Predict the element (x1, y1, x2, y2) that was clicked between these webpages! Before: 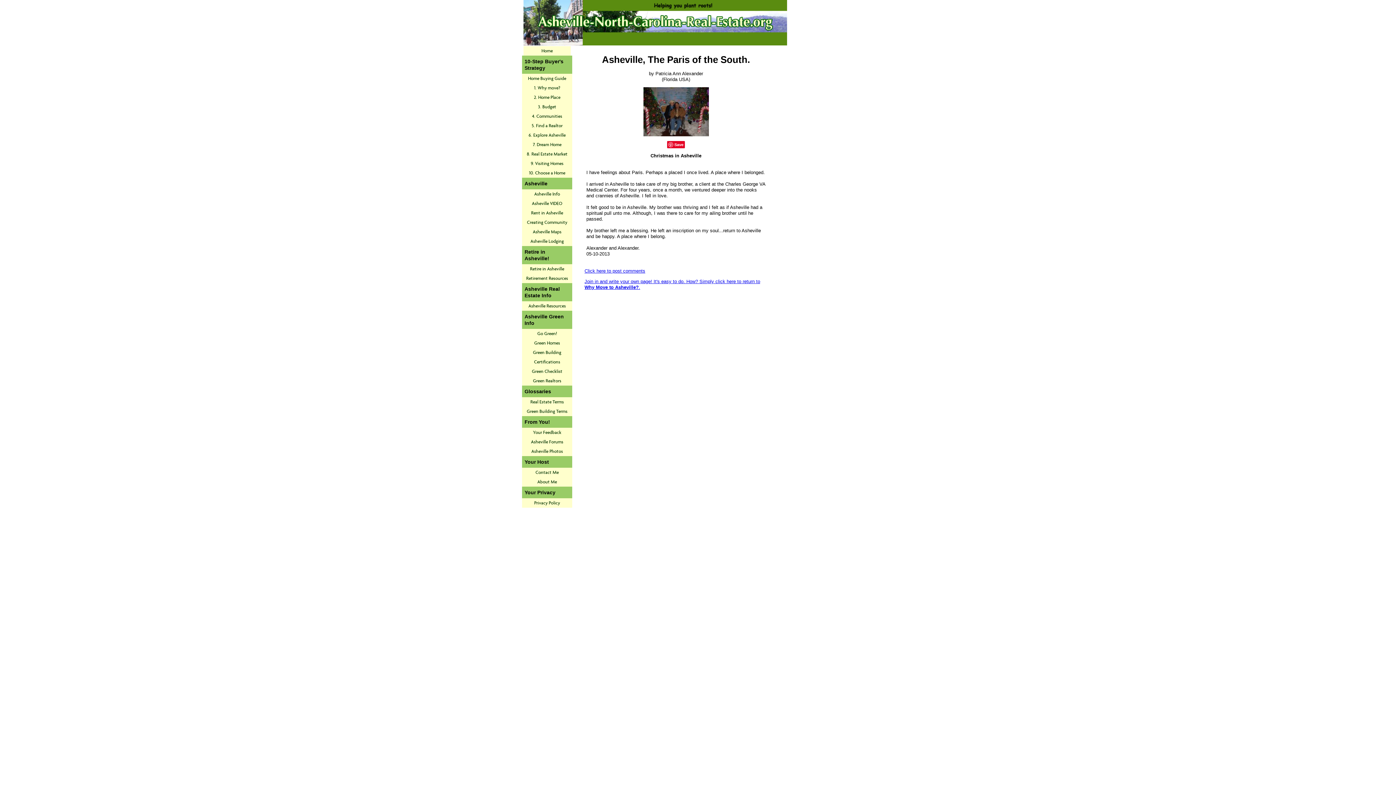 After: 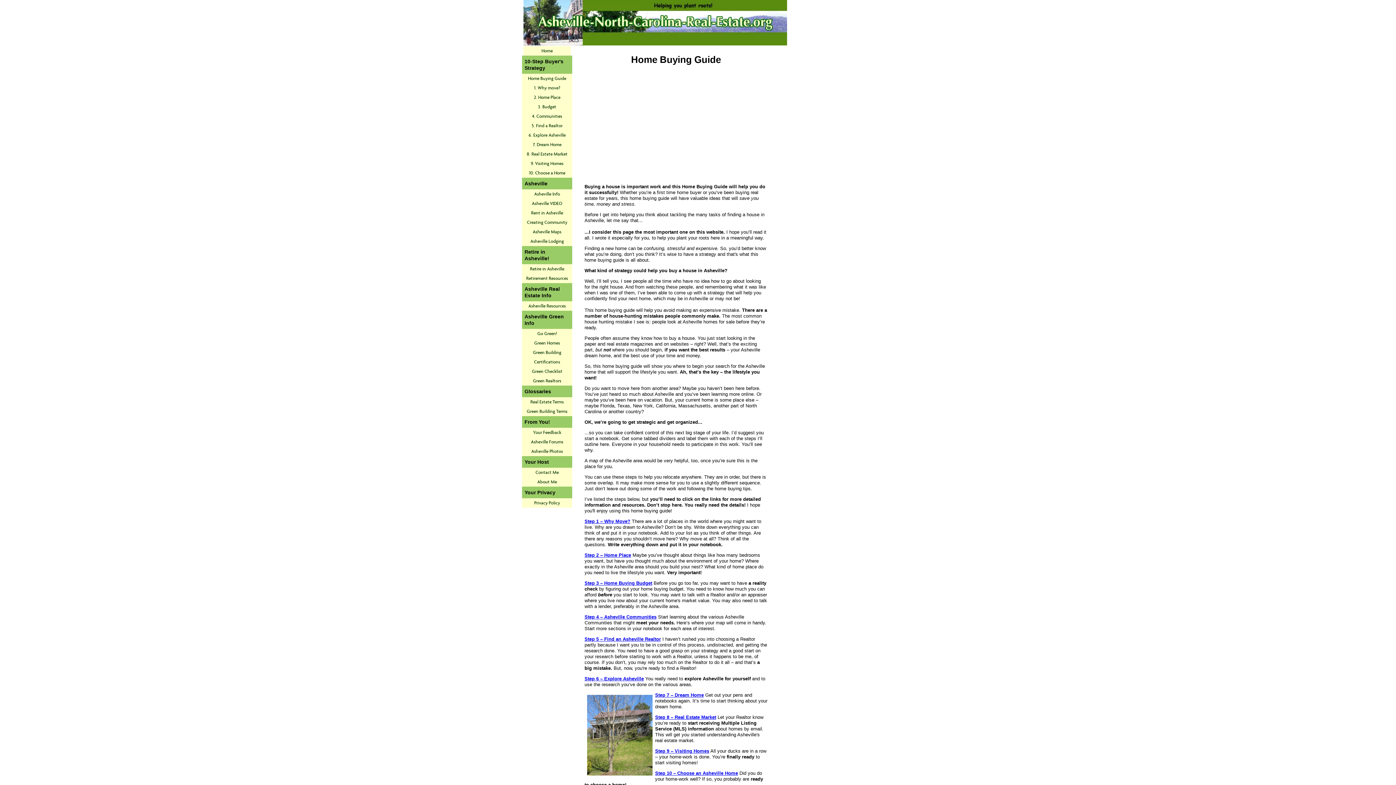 Action: label: Home Buying Guide bbox: (522, 73, 572, 83)